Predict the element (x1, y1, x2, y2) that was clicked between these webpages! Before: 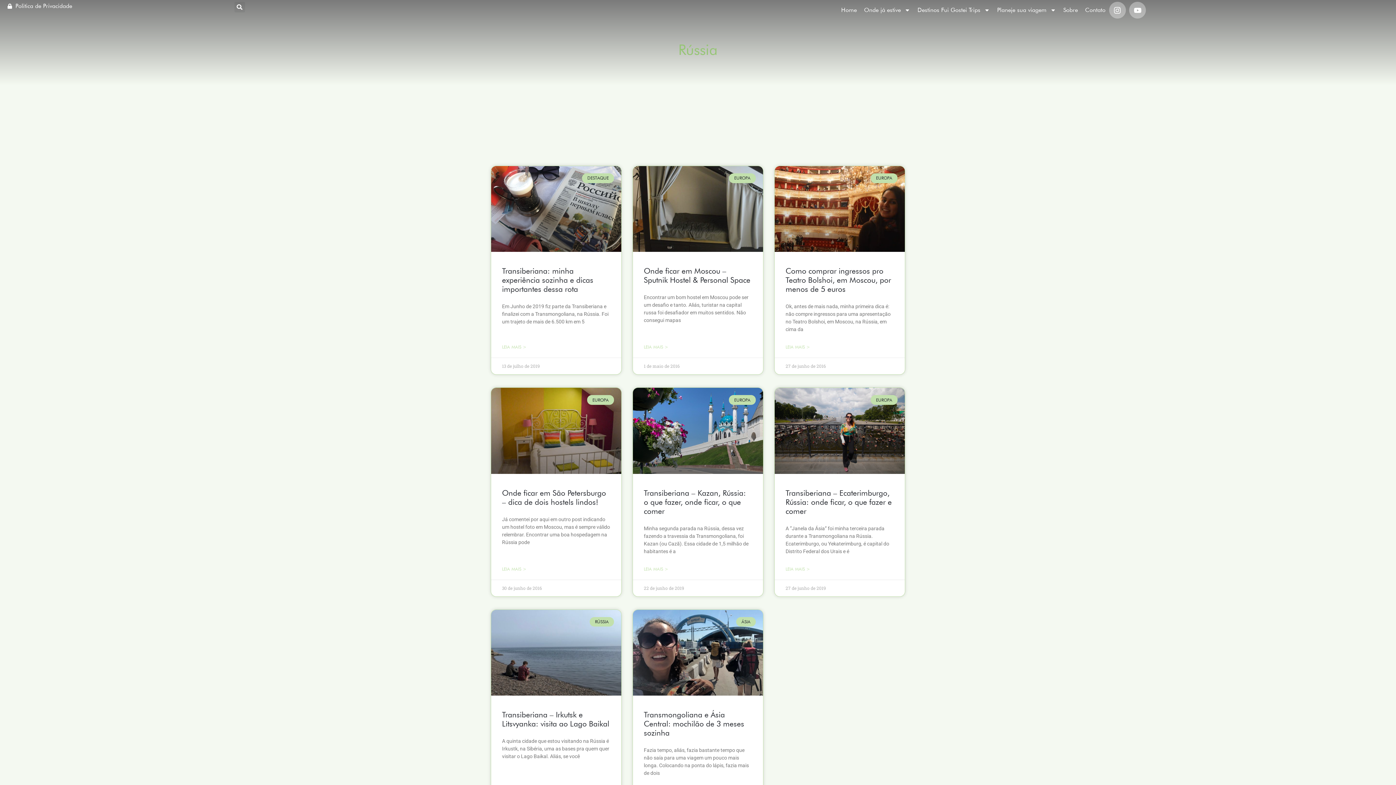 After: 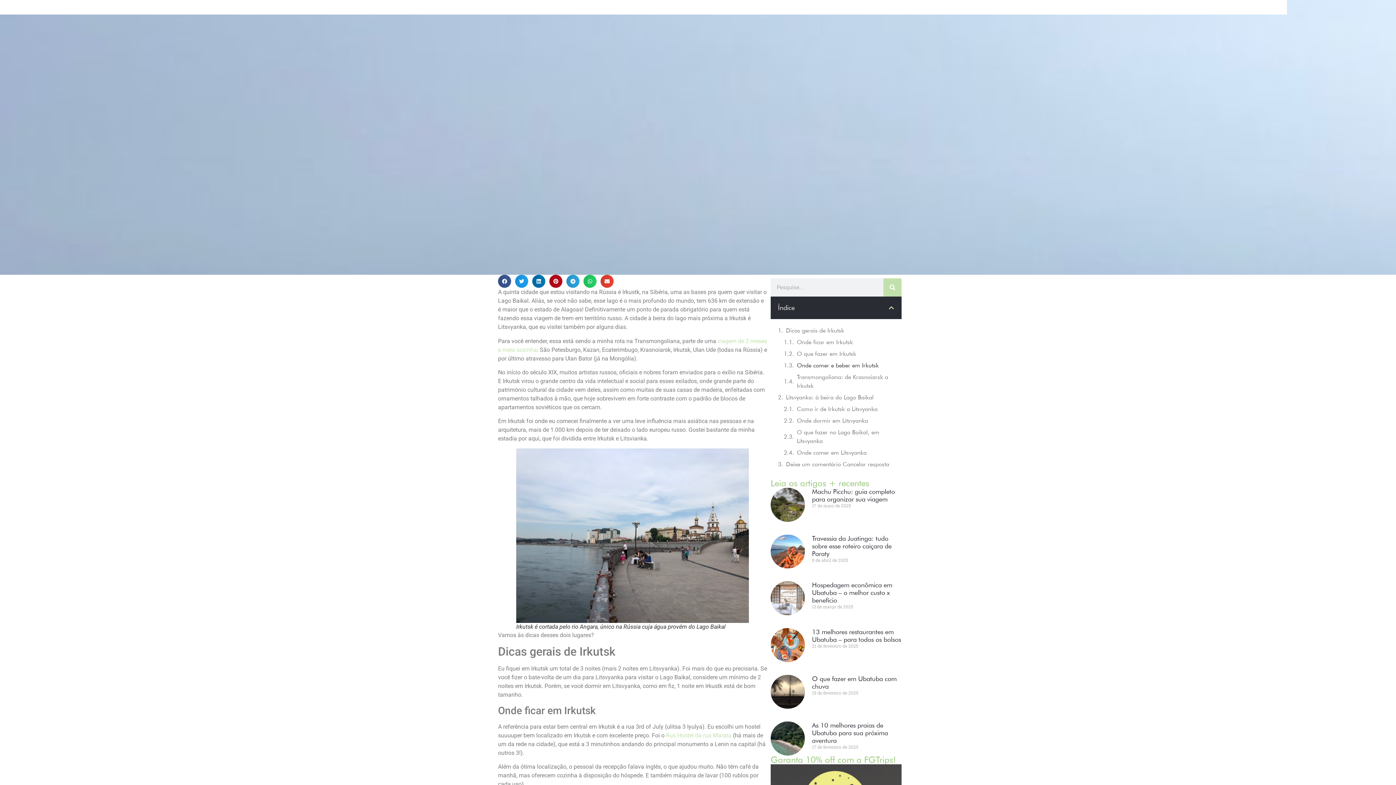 Action: bbox: (502, 710, 609, 728) label: Transiberiana – Irkutsk e Litsvyanka: visita ao Lago Baikal